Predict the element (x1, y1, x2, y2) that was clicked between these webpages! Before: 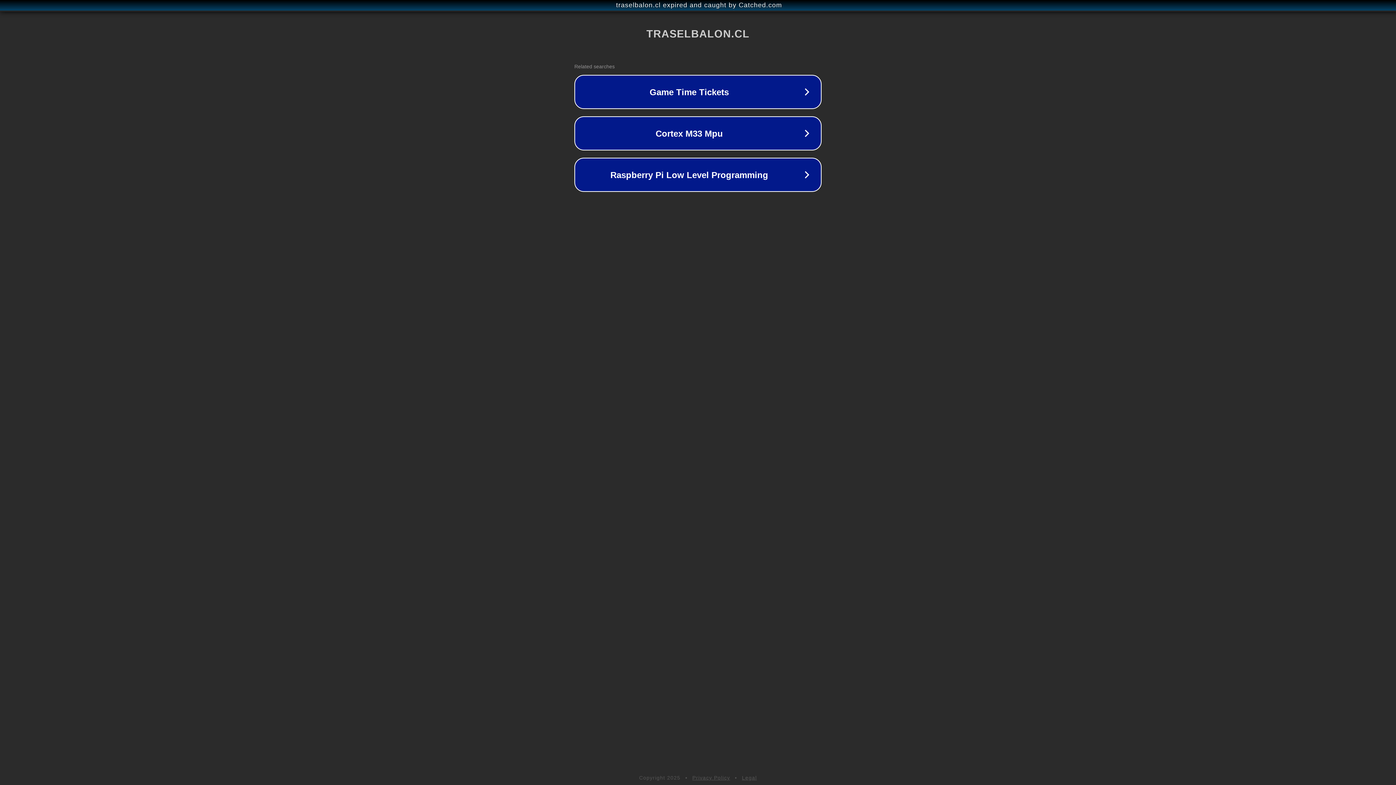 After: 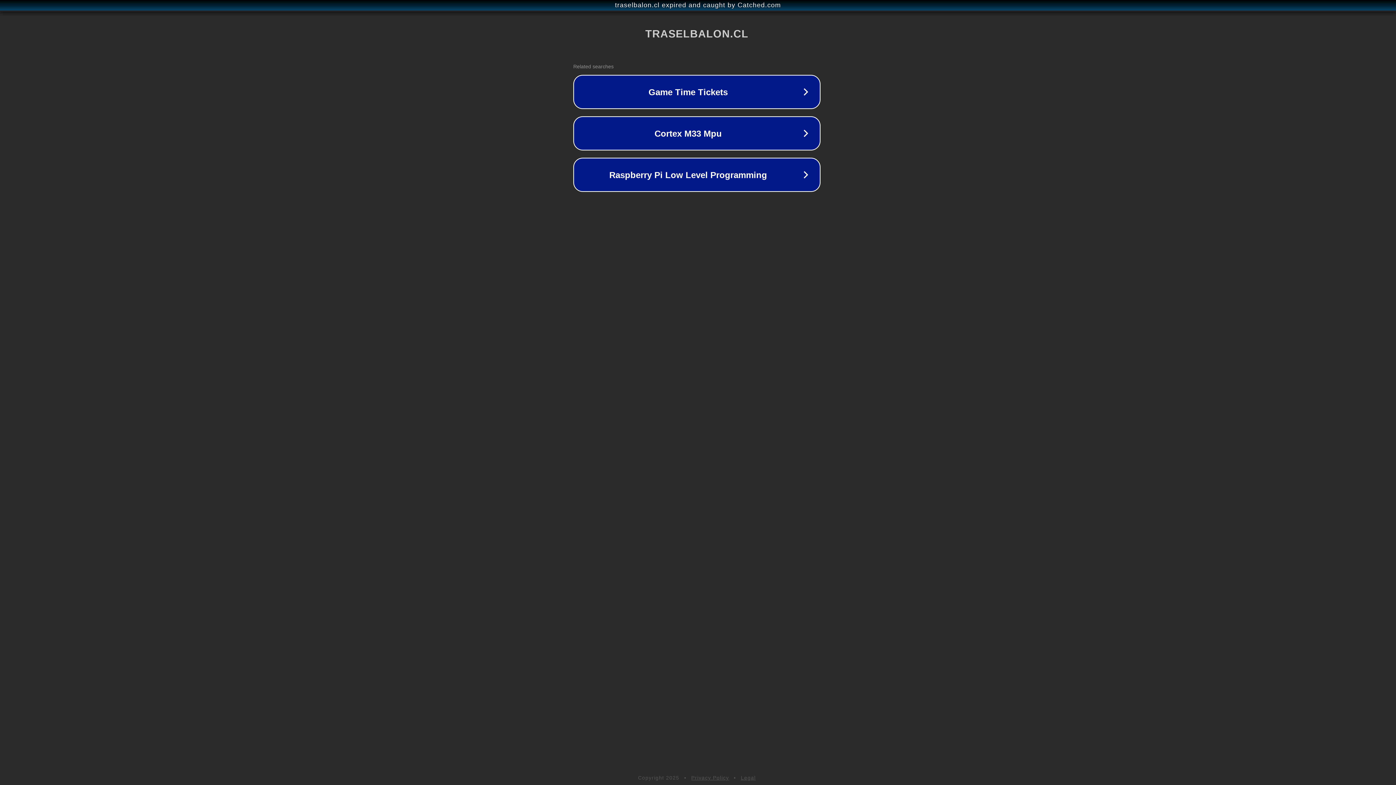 Action: label: traselbalon.cl expired and caught by Catched.com bbox: (1, 1, 1397, 9)